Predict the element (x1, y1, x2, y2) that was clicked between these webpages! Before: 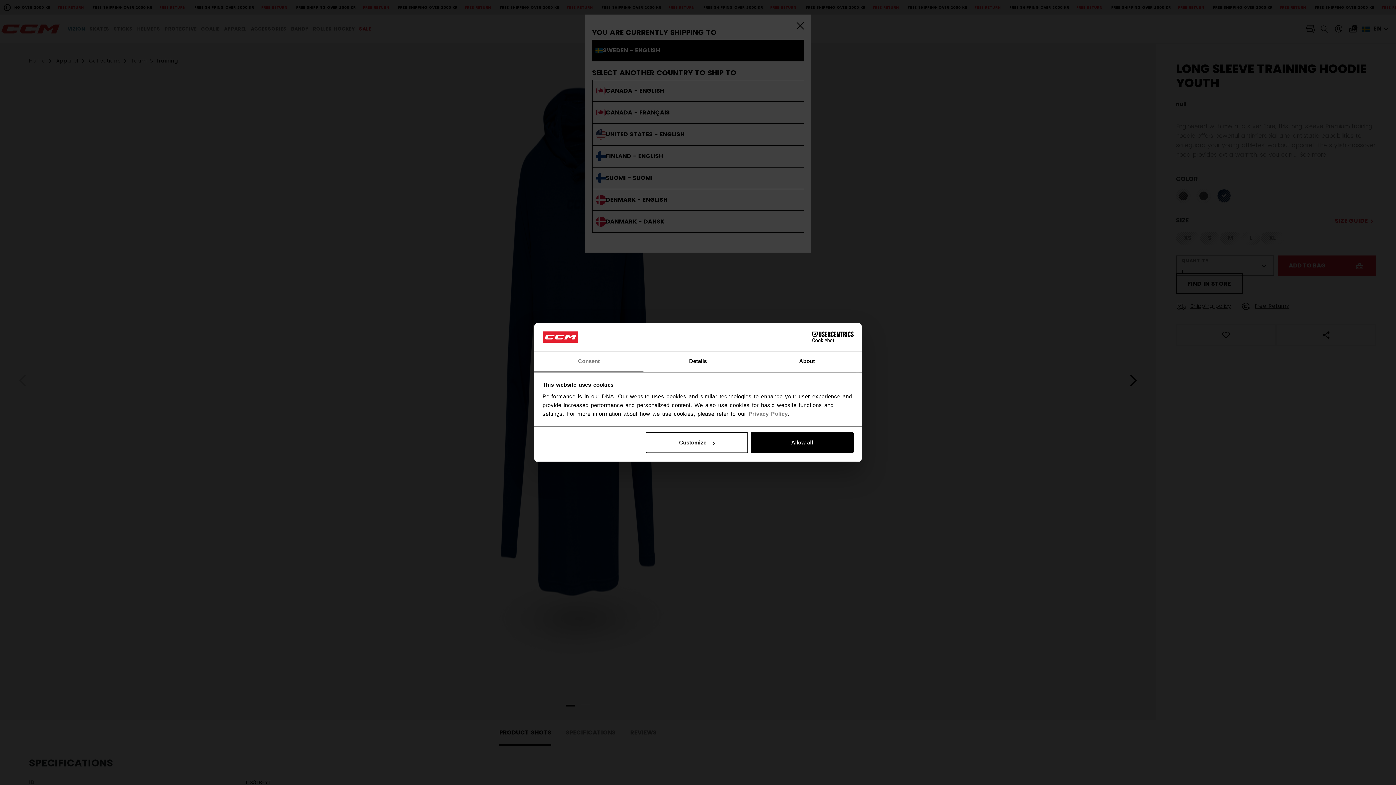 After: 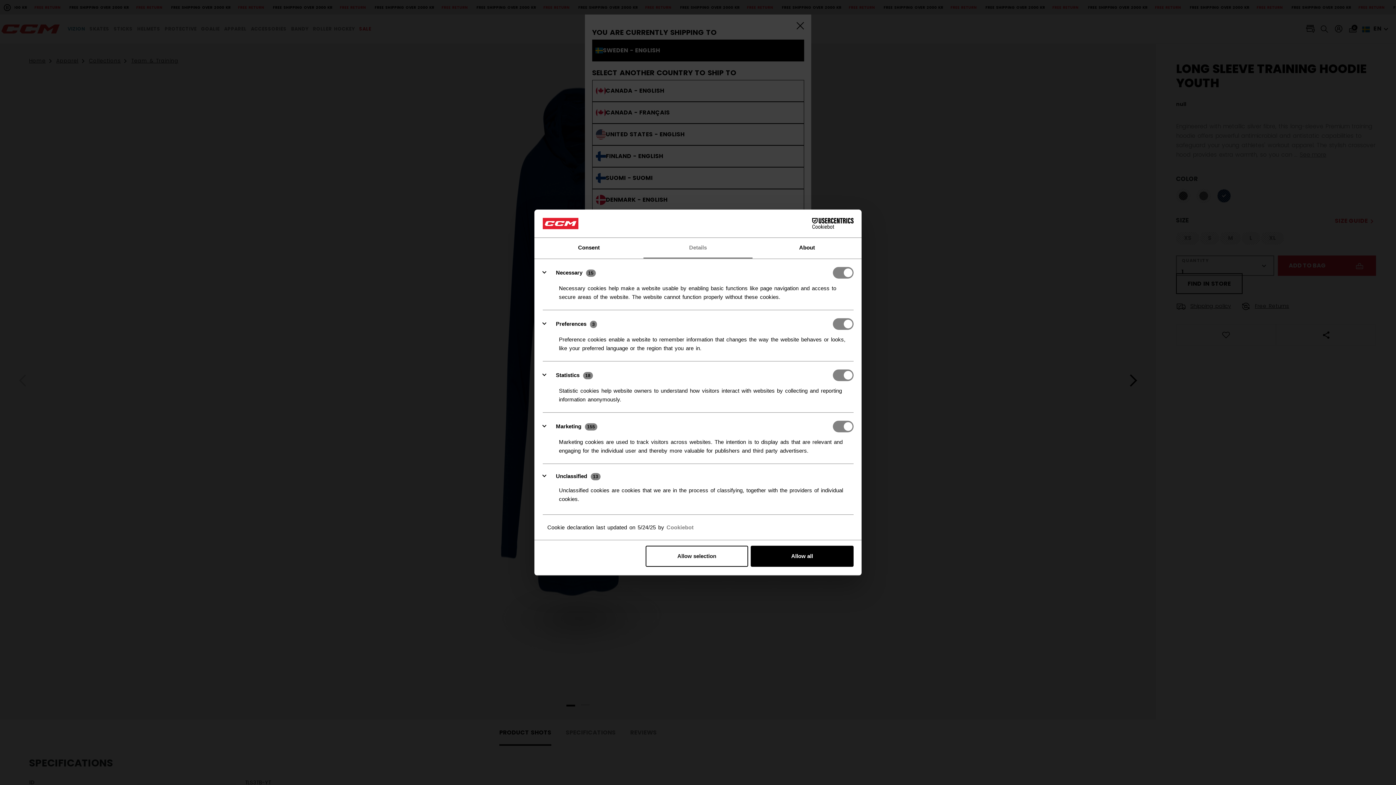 Action: bbox: (643, 351, 752, 372) label: Details